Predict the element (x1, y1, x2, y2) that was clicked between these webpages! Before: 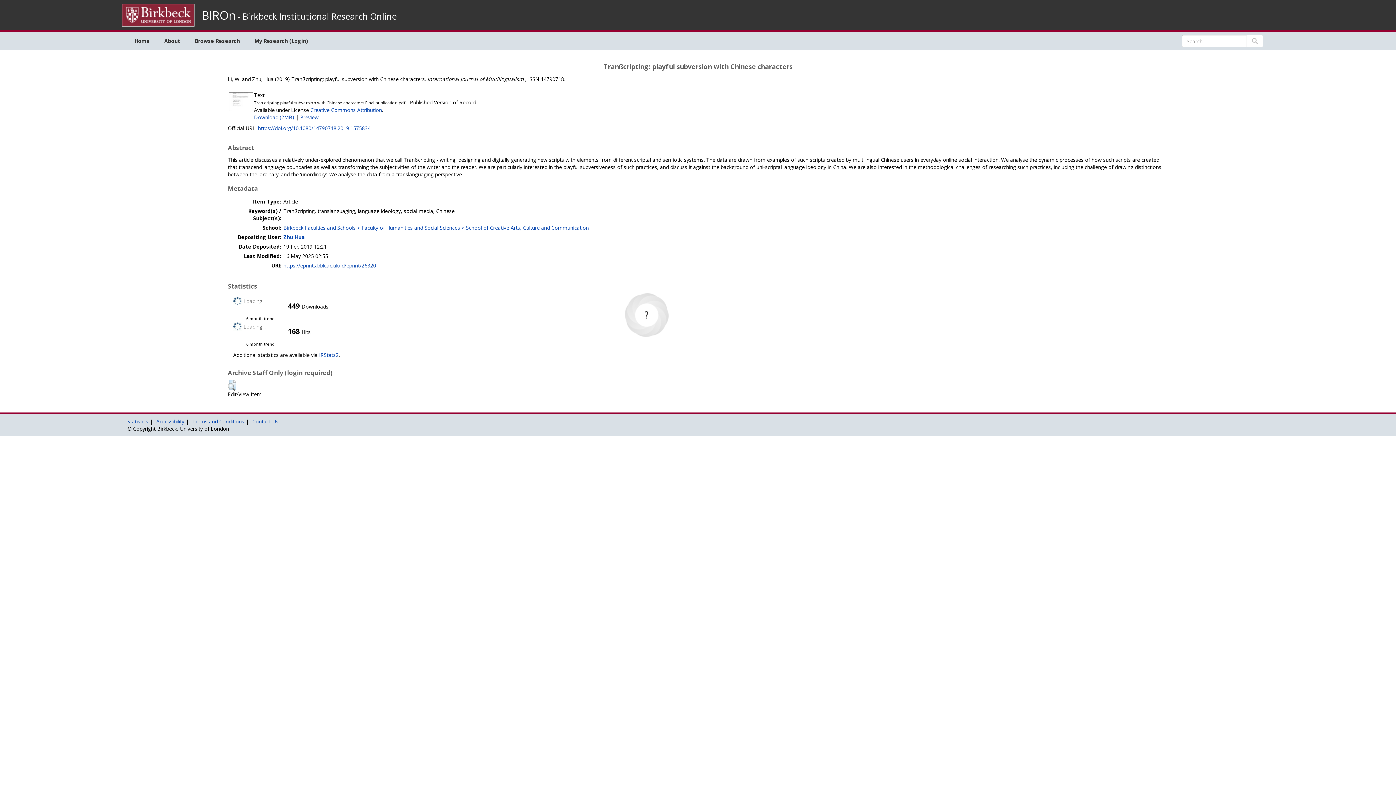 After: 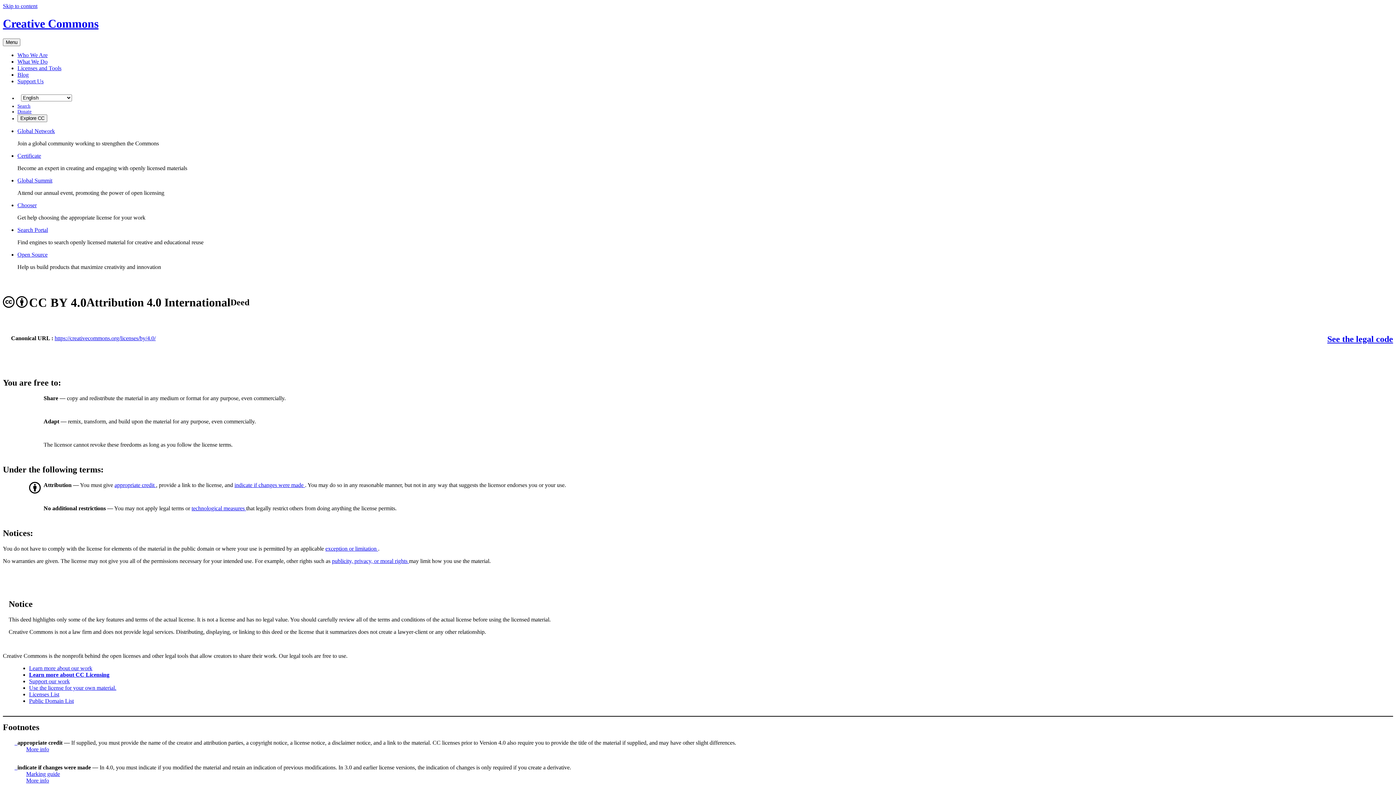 Action: bbox: (310, 106, 382, 113) label: Creative Commons Attribution